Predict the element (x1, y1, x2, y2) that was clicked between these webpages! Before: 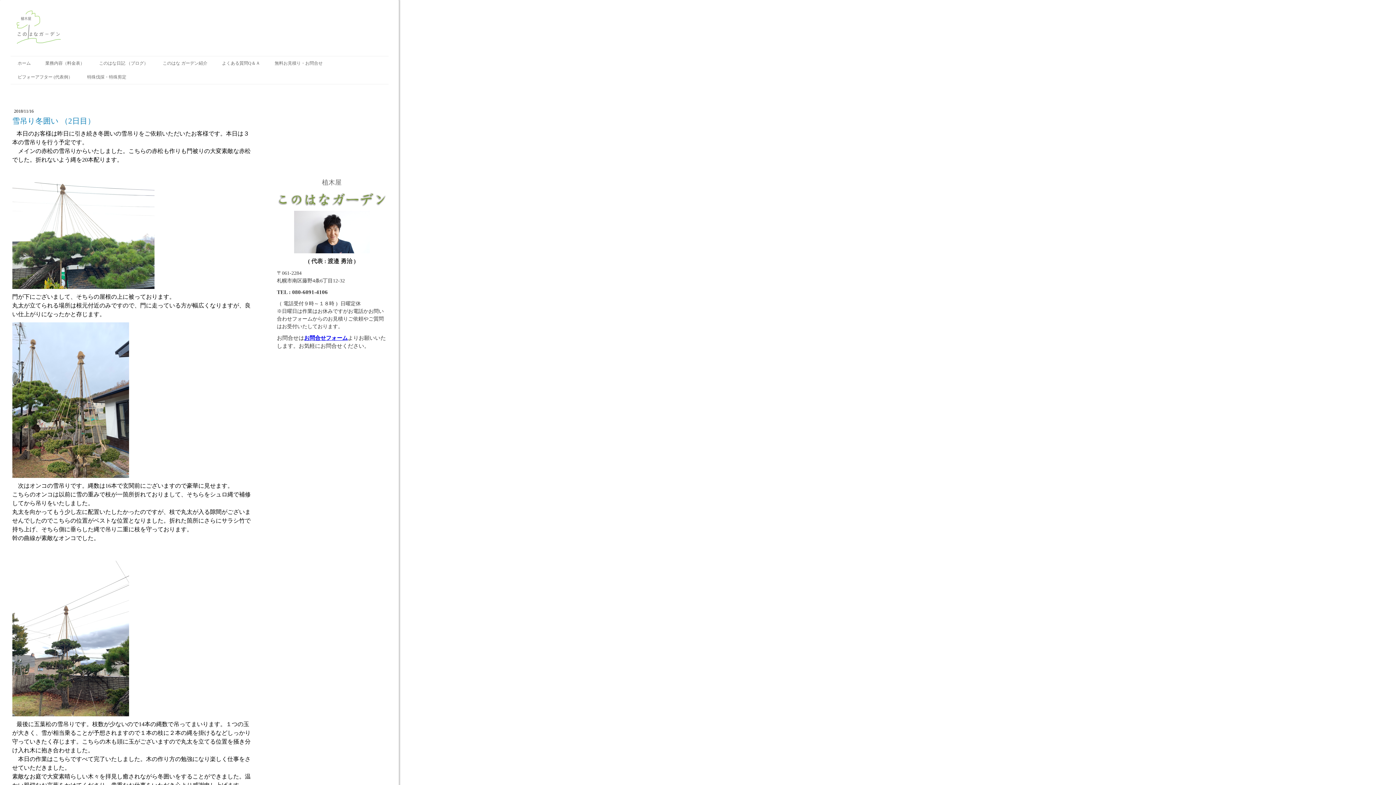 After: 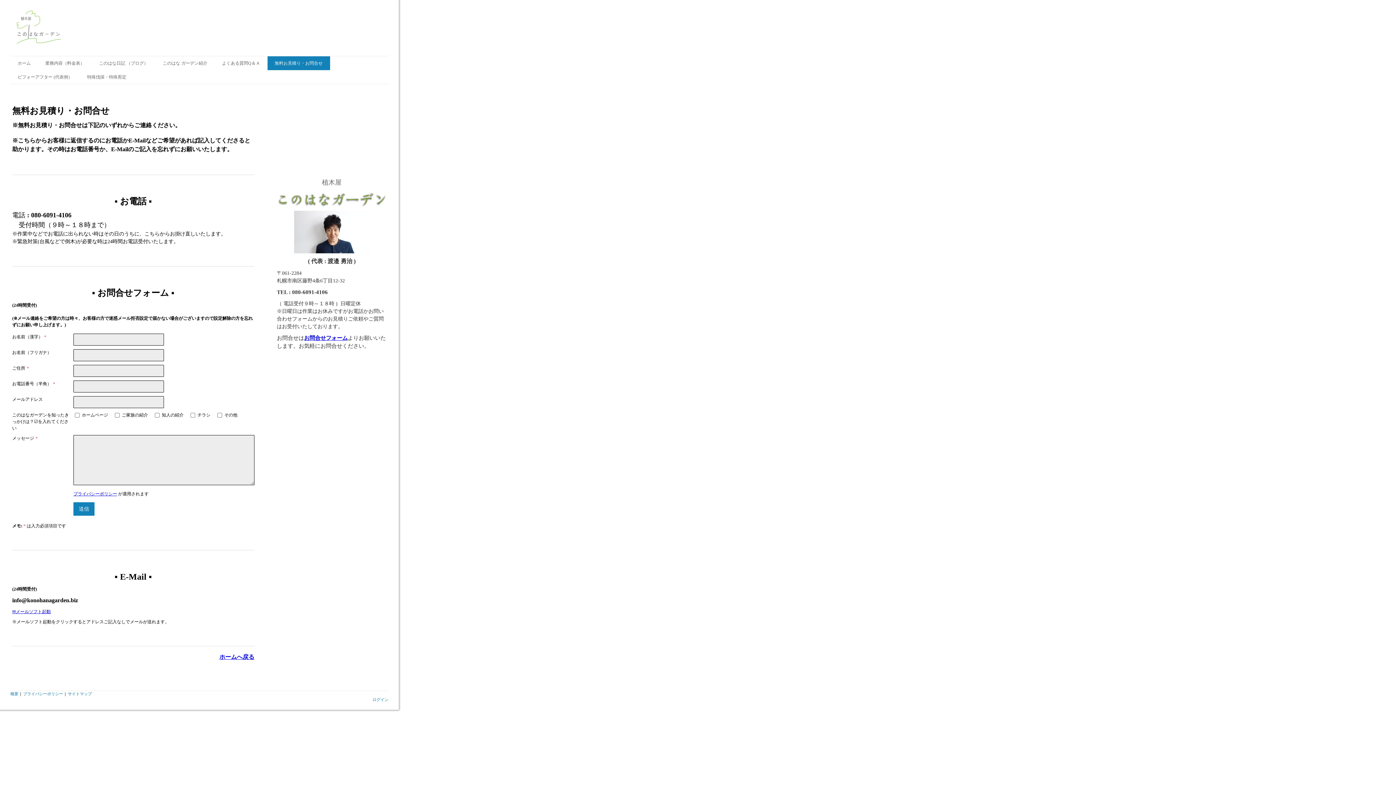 Action: bbox: (267, 56, 330, 70) label: 無料お見積り・お問合せ